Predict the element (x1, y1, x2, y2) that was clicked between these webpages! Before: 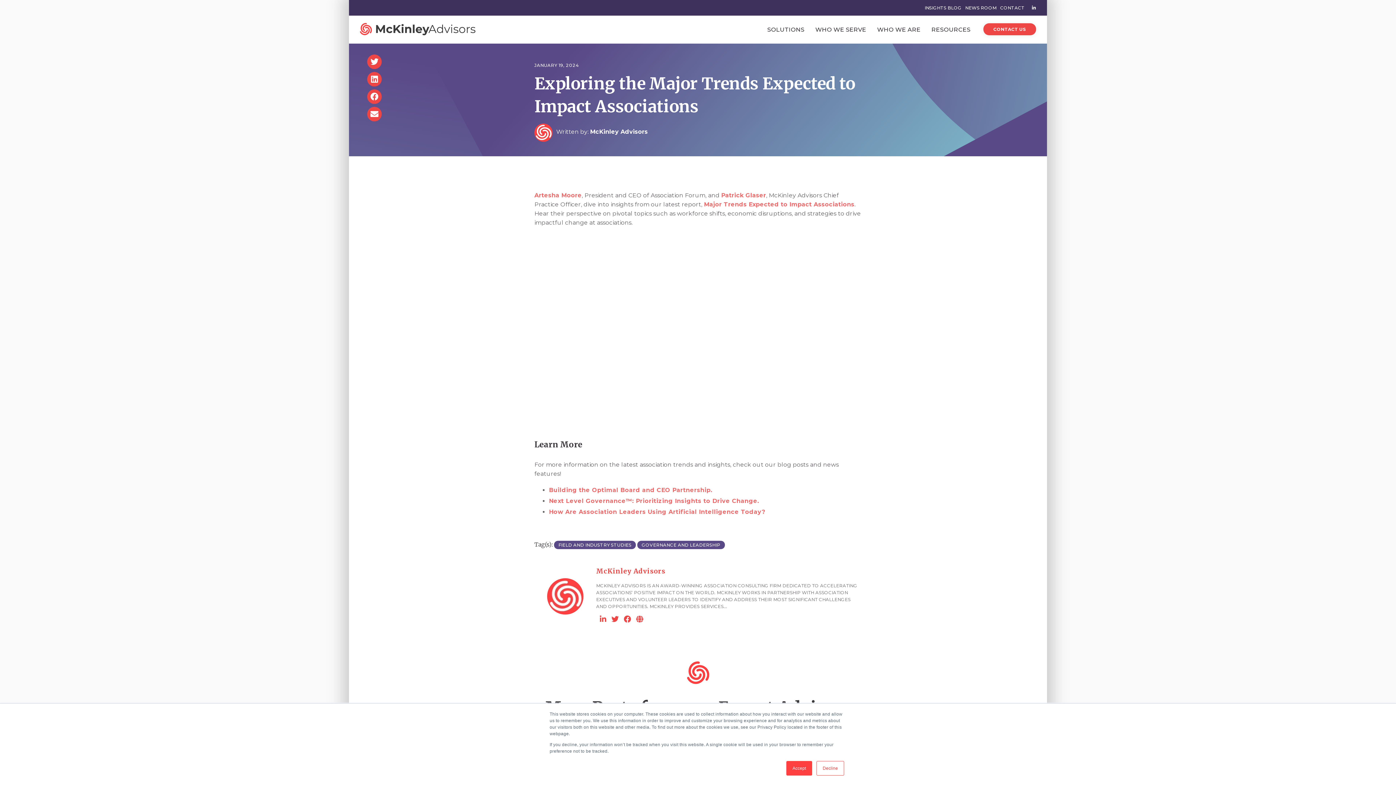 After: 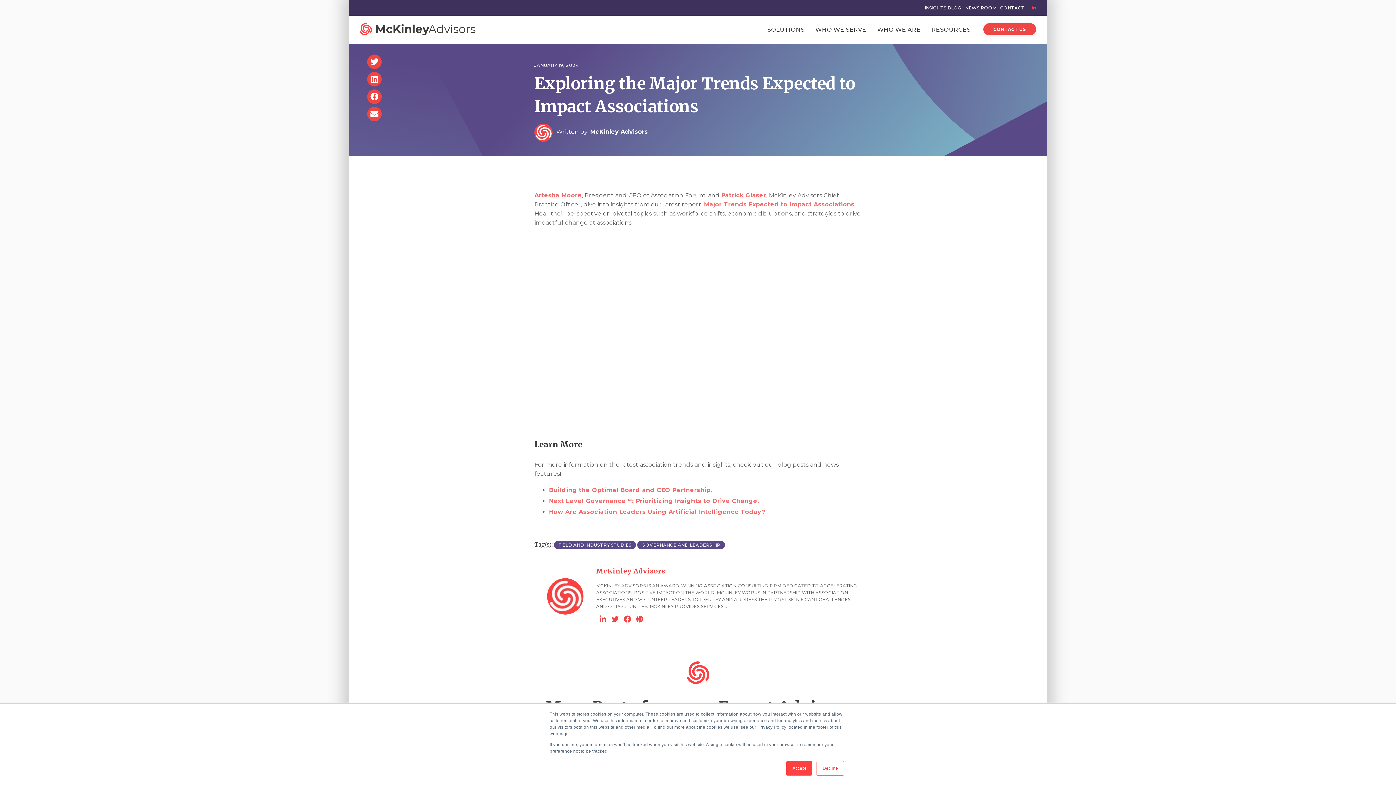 Action: bbox: (1028, 4, 1036, 11)